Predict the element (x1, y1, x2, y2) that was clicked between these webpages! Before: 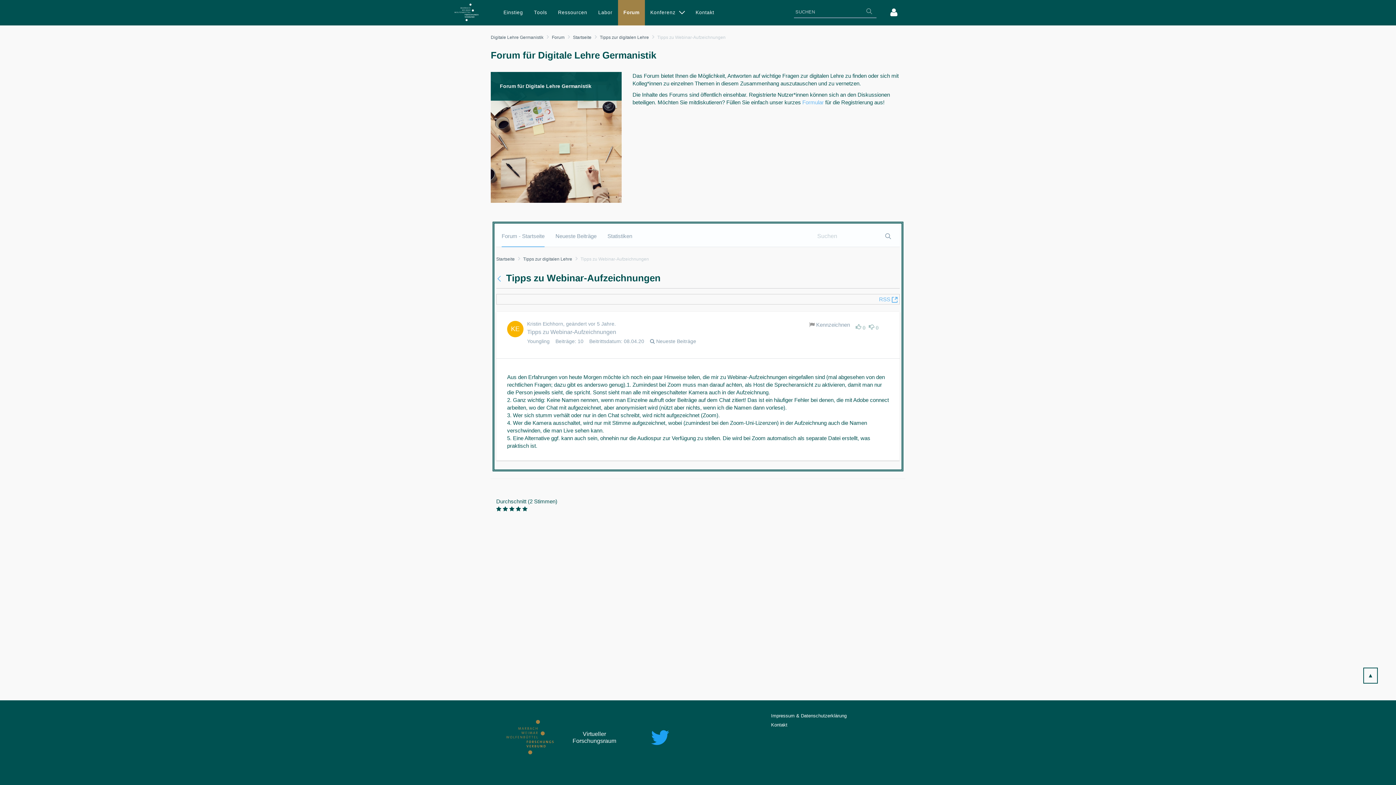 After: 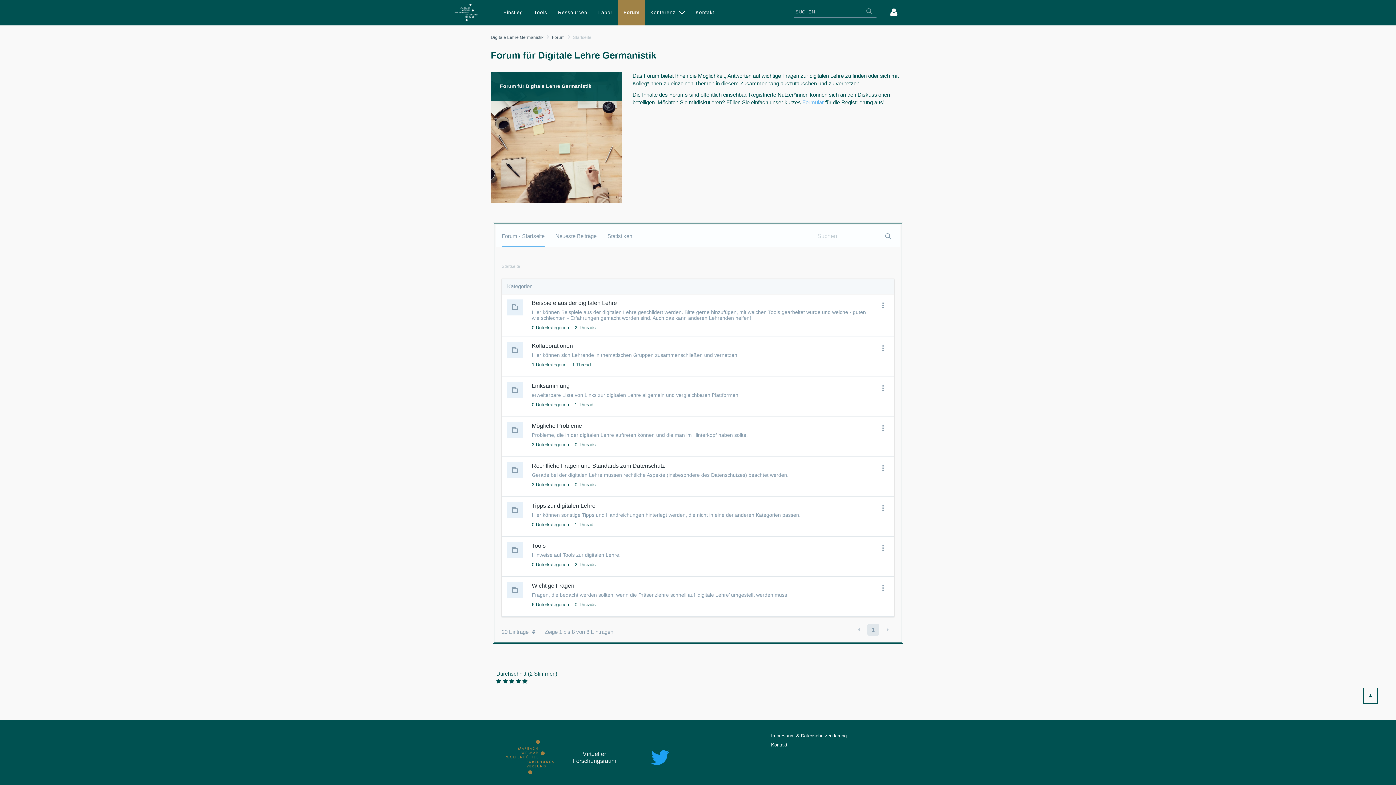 Action: label: Startseite bbox: (496, 256, 514, 261)